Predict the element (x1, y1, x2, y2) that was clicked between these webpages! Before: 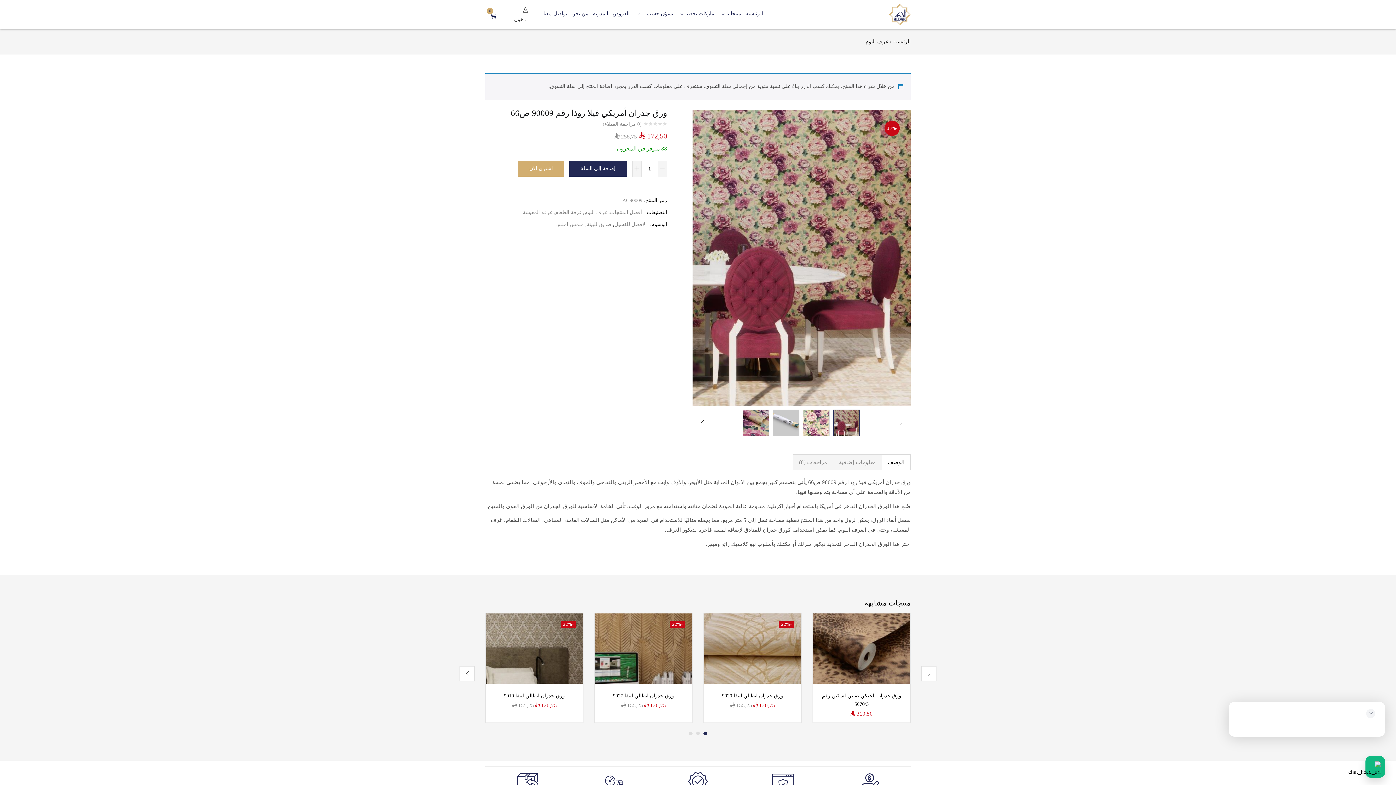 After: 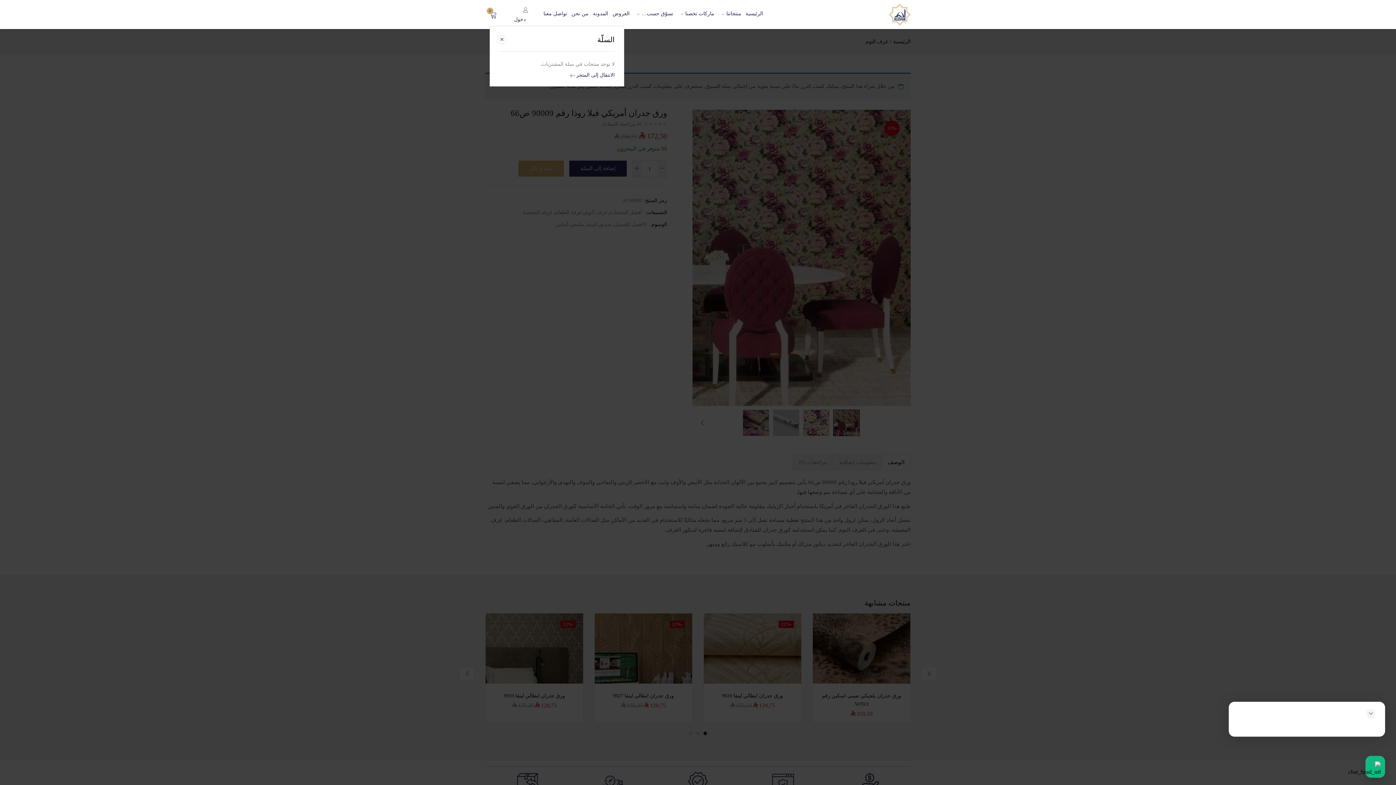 Action: bbox: (489, 6, 497, 22) label: 0